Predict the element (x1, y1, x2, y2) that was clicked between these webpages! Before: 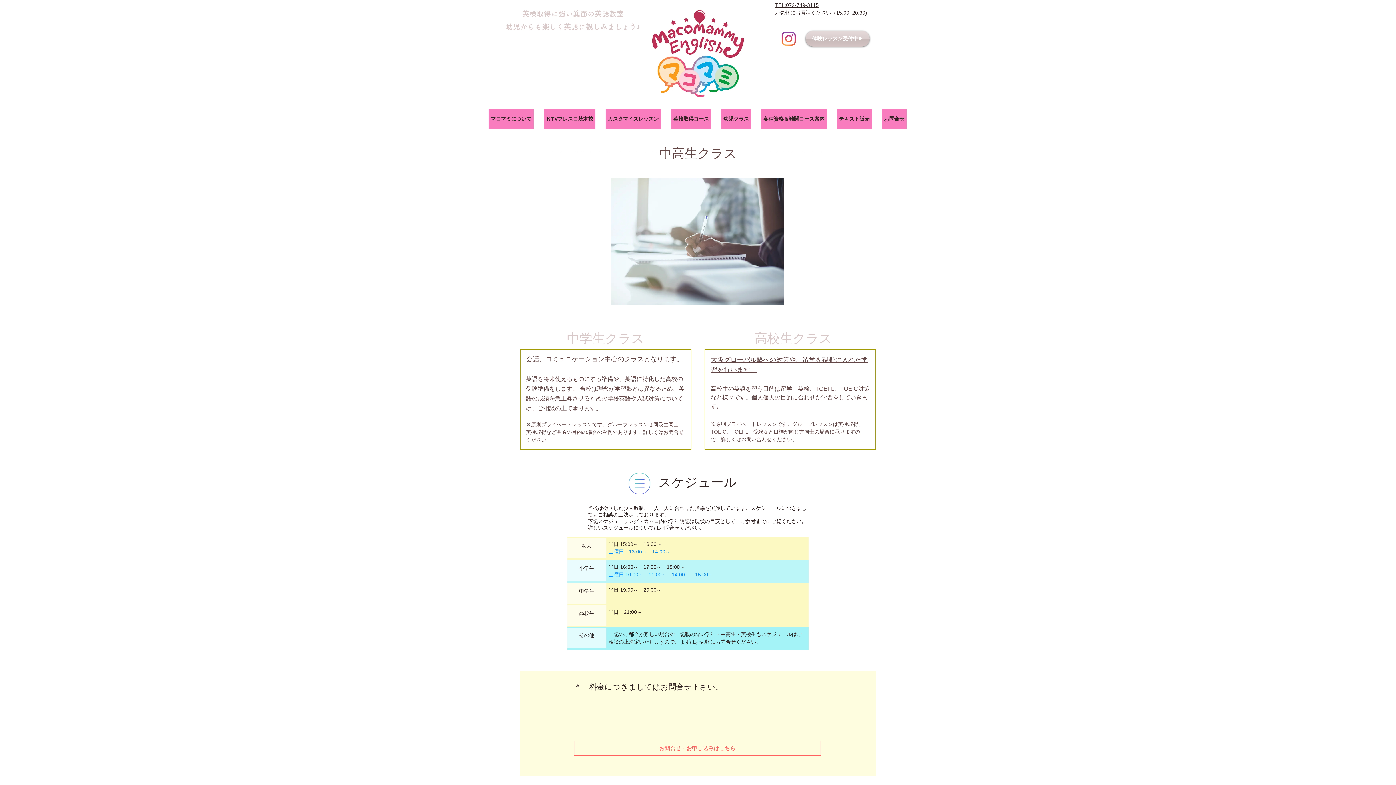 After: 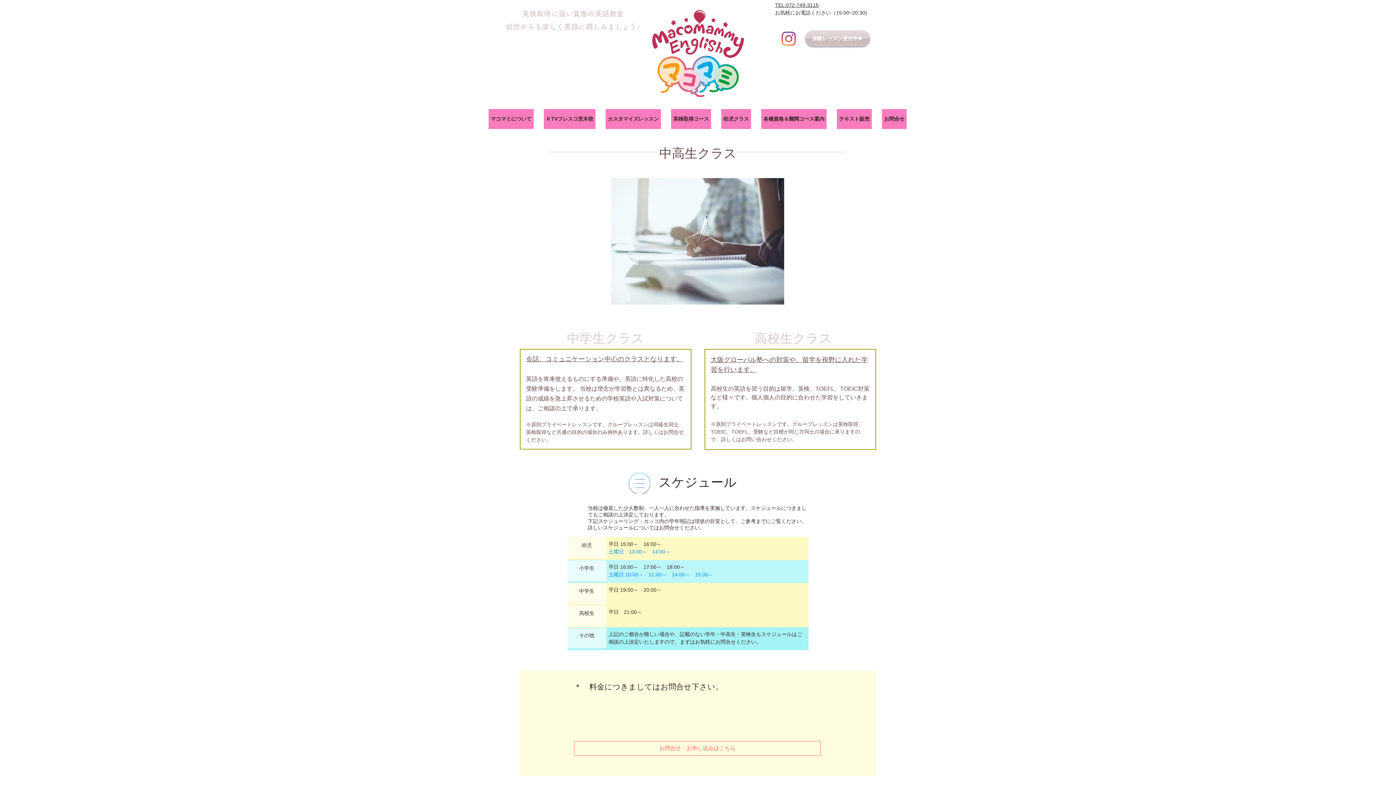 Action: label: マコマミについて bbox: (488, 109, 533, 129)